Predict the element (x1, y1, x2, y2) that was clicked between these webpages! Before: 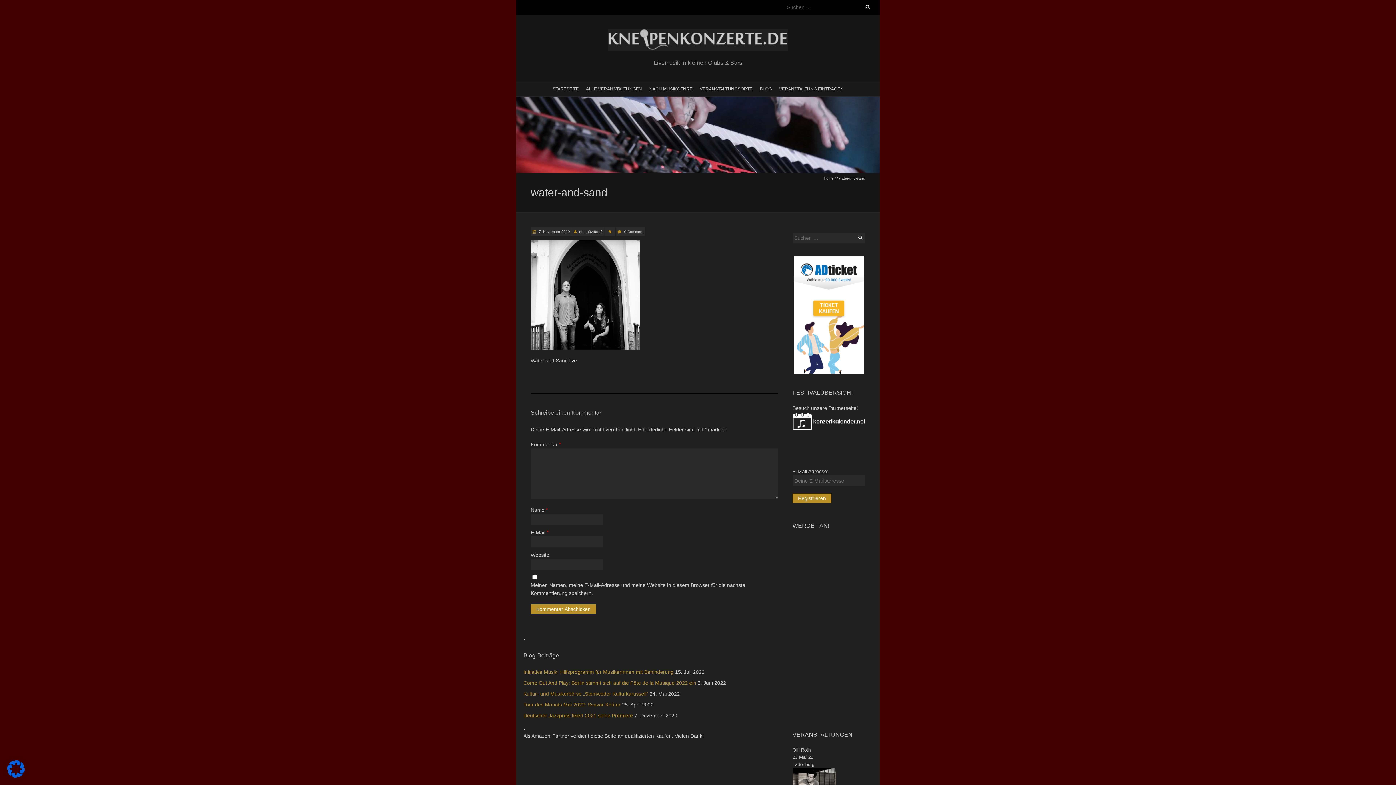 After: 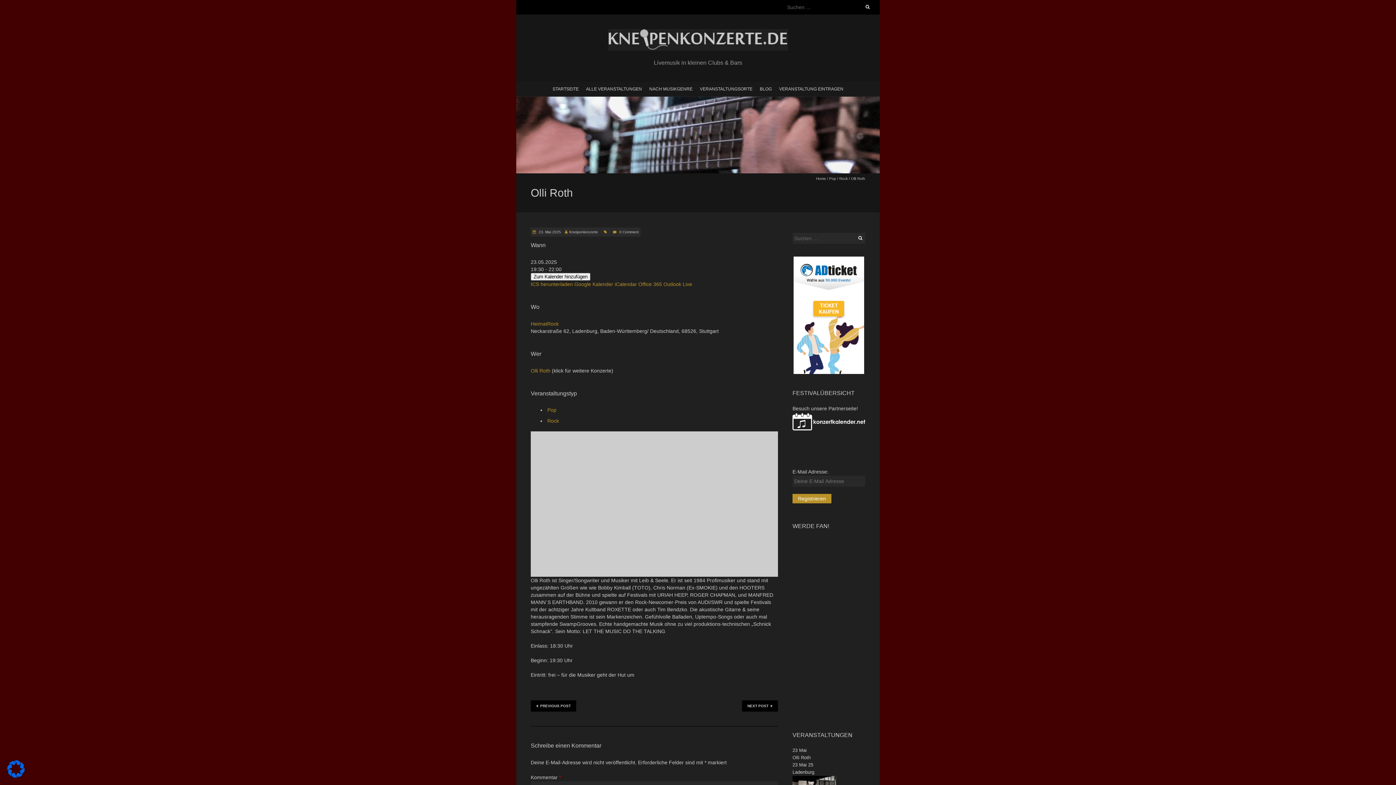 Action: label: Olli Roth bbox: (792, 747, 810, 752)